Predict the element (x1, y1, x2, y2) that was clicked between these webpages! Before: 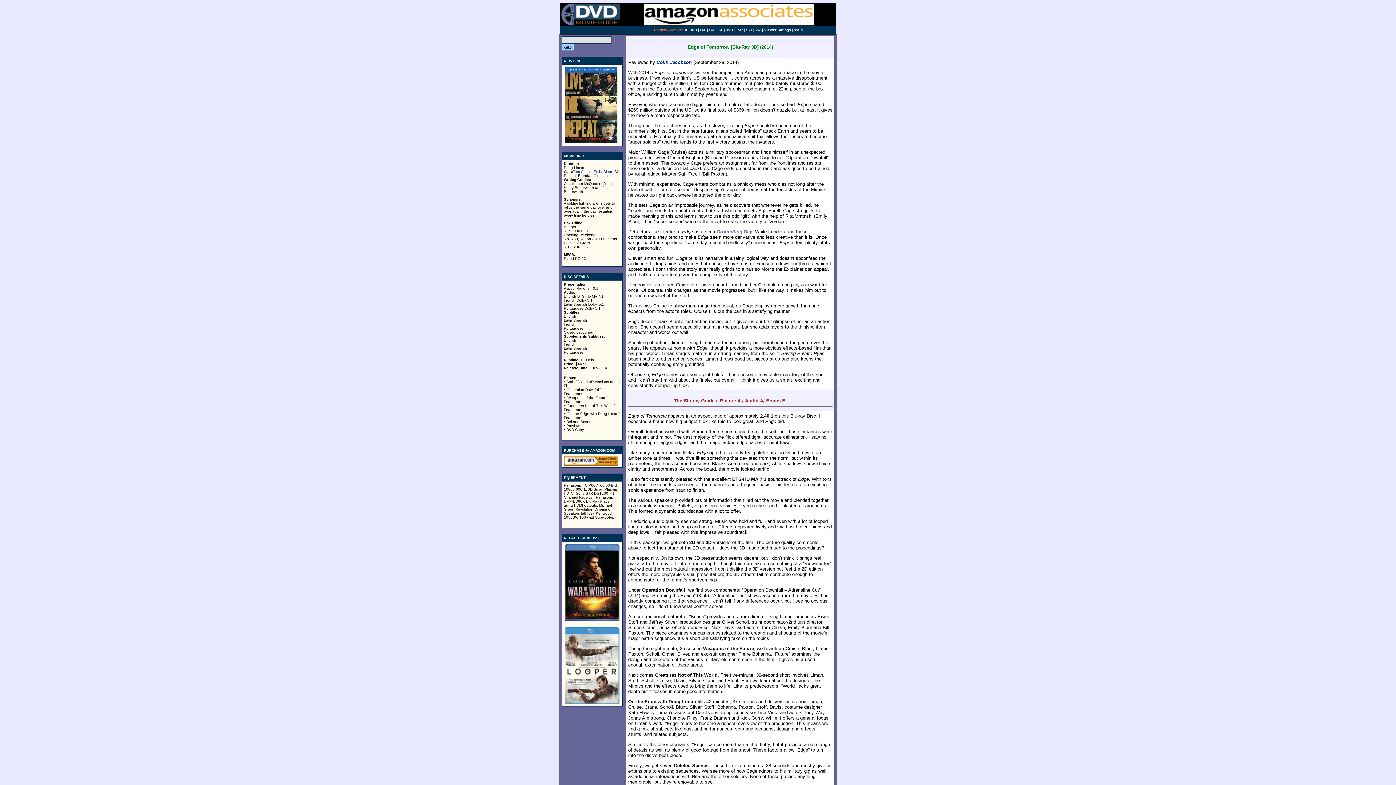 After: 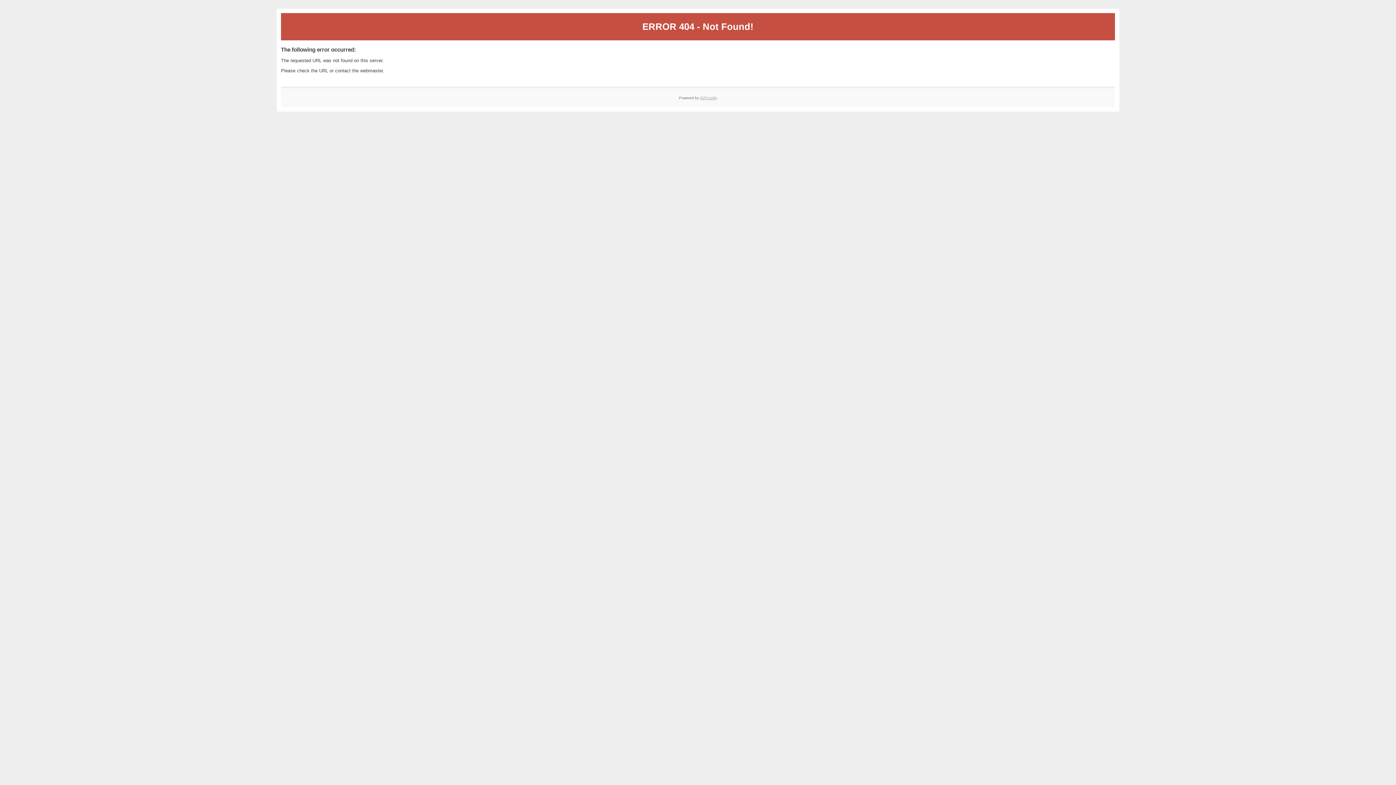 Action: label: Viewer Ratings bbox: (764, 28, 791, 32)